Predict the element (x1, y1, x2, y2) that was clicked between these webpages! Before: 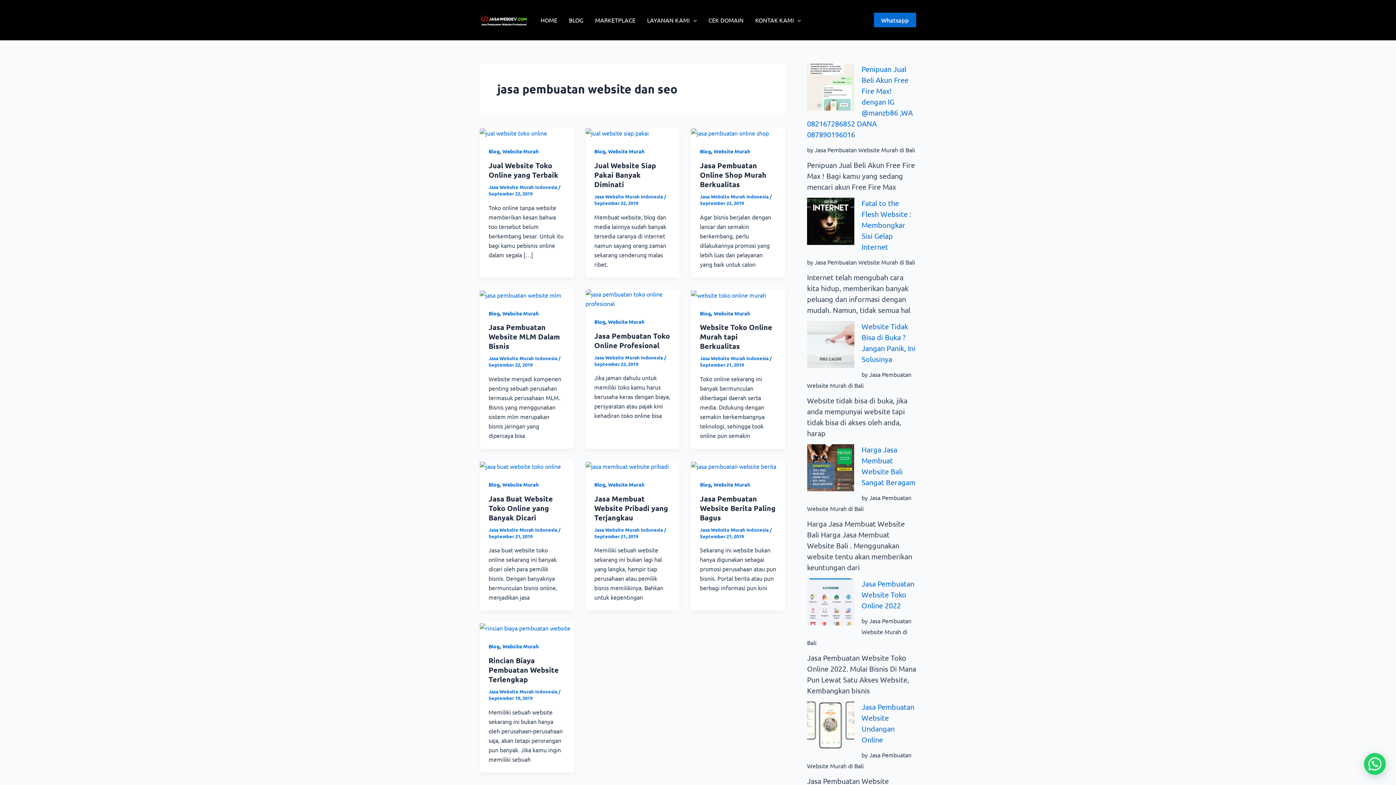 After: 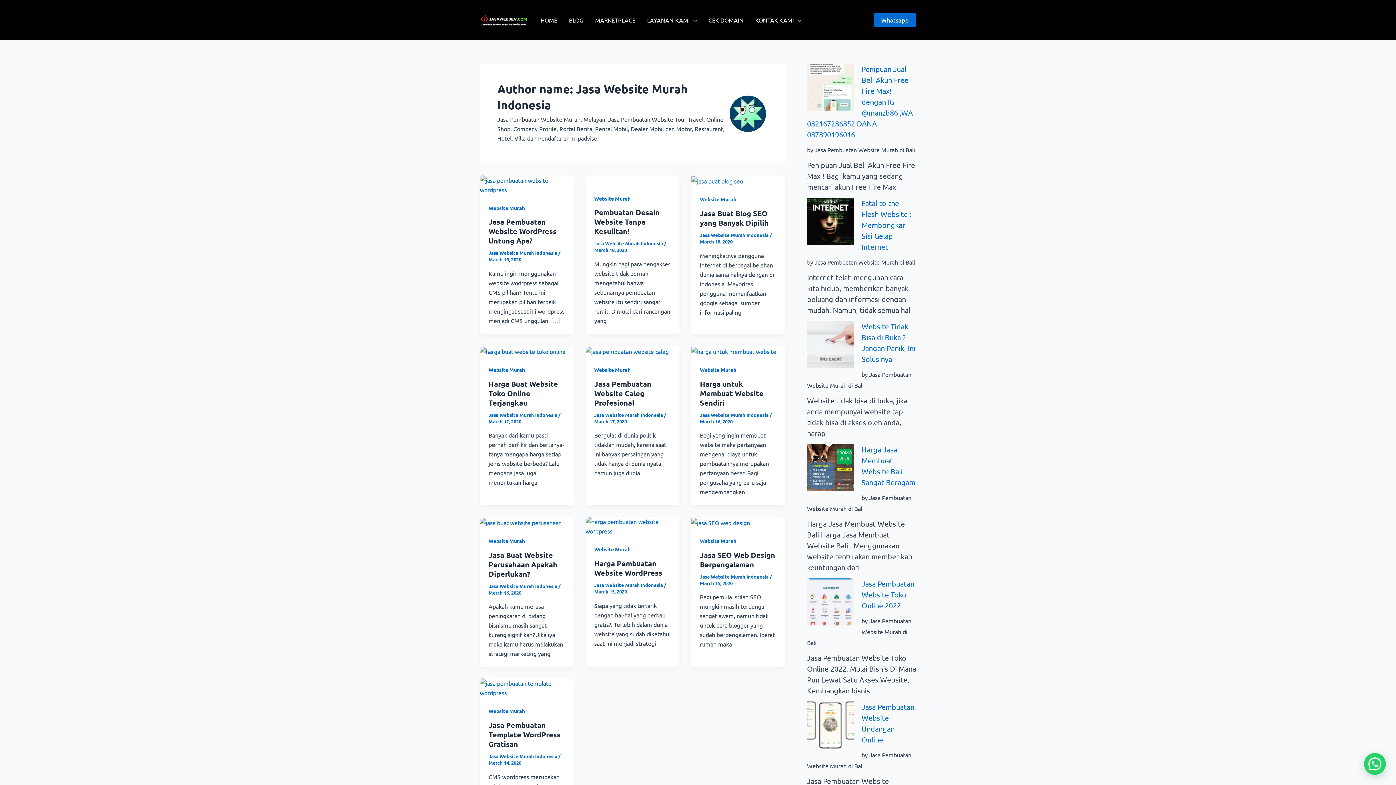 Action: bbox: (700, 526, 769, 532) label: Jasa Website Murah Indonesia 